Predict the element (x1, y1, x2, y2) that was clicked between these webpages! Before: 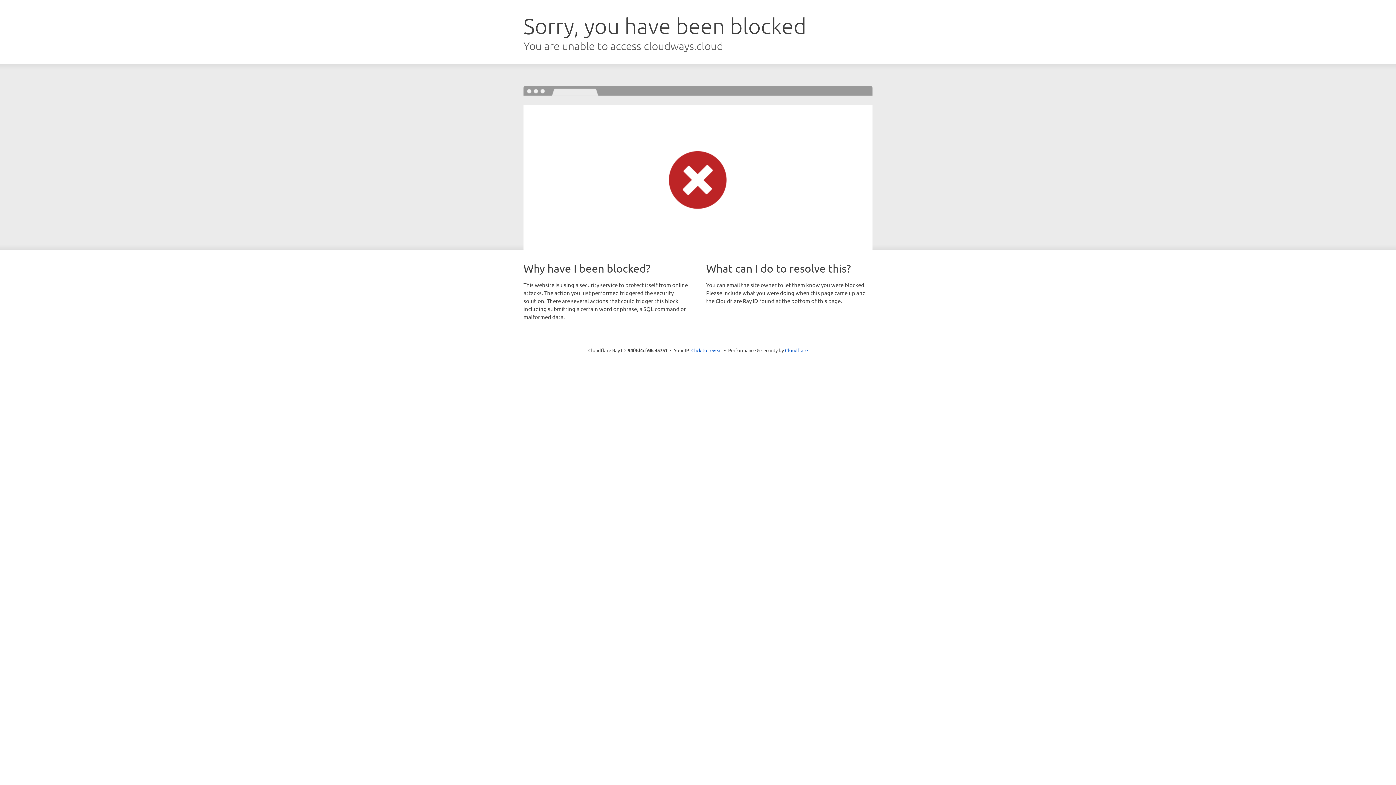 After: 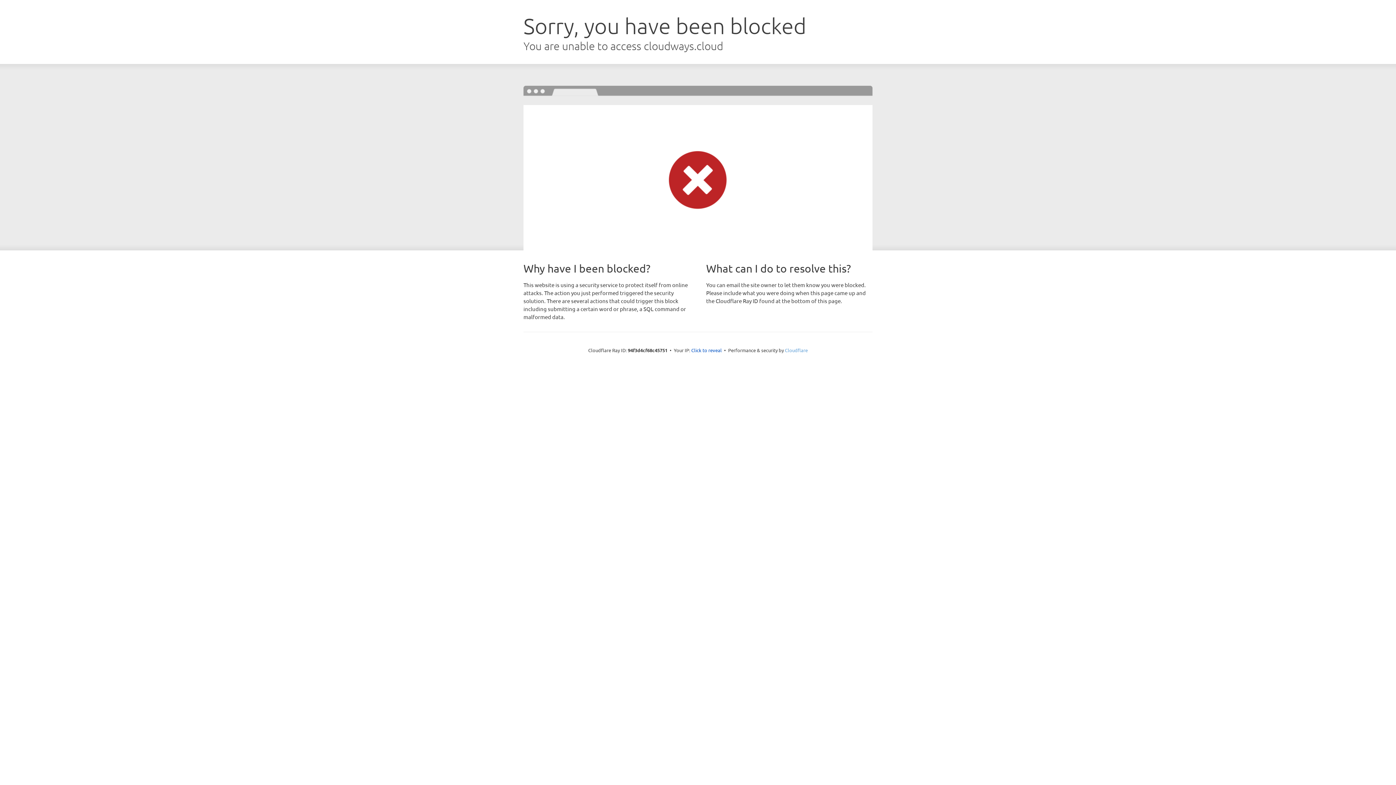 Action: label: Cloudflare bbox: (785, 347, 808, 353)